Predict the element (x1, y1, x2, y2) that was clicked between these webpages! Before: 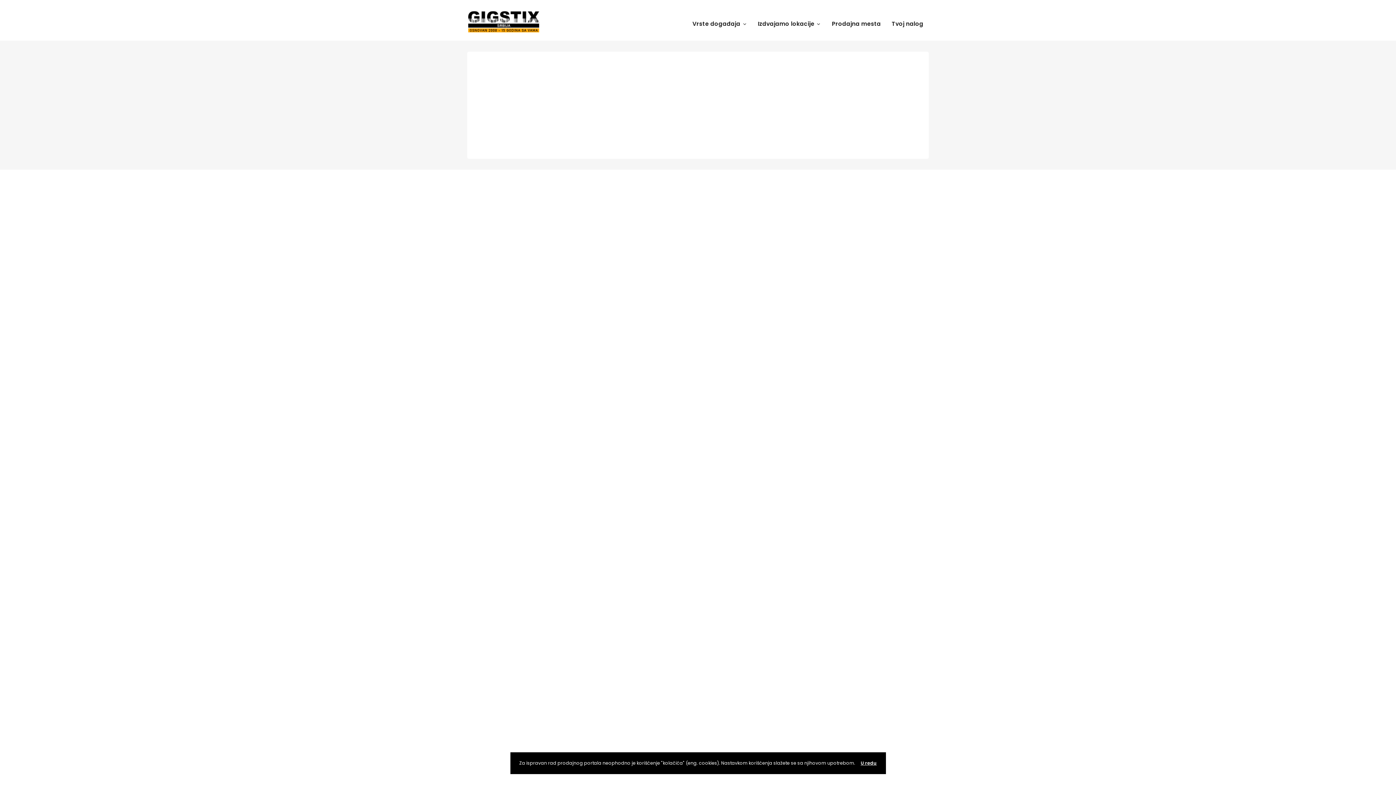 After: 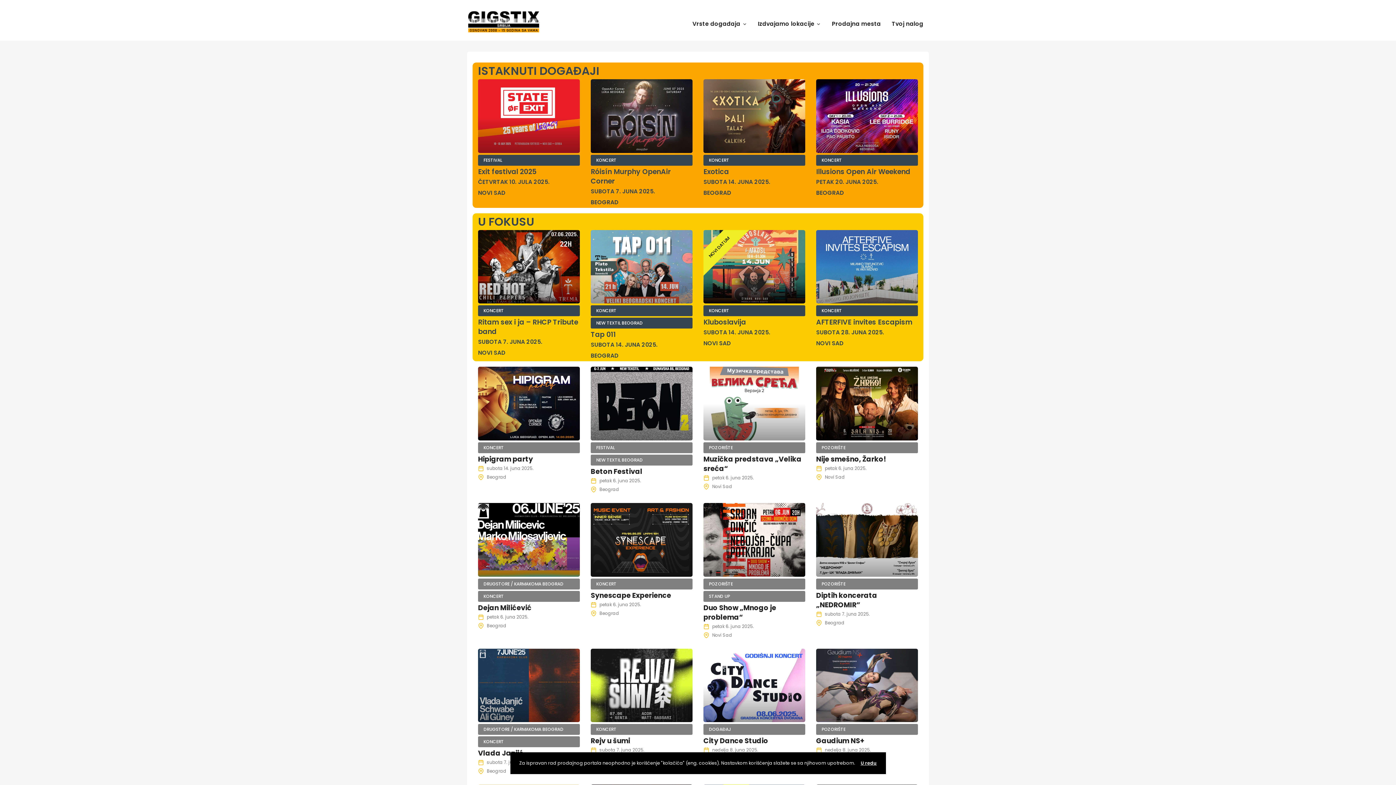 Action: bbox: (467, 17, 540, 25)